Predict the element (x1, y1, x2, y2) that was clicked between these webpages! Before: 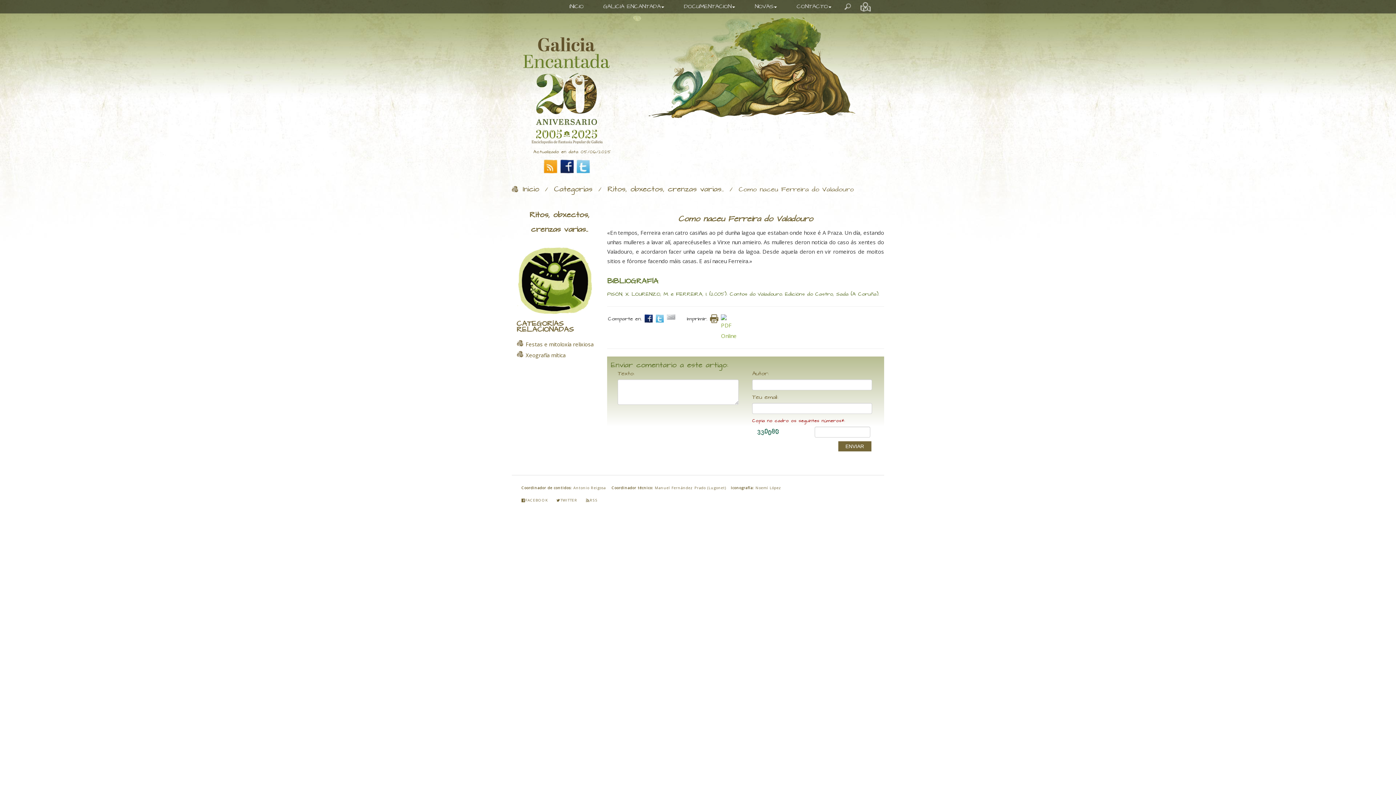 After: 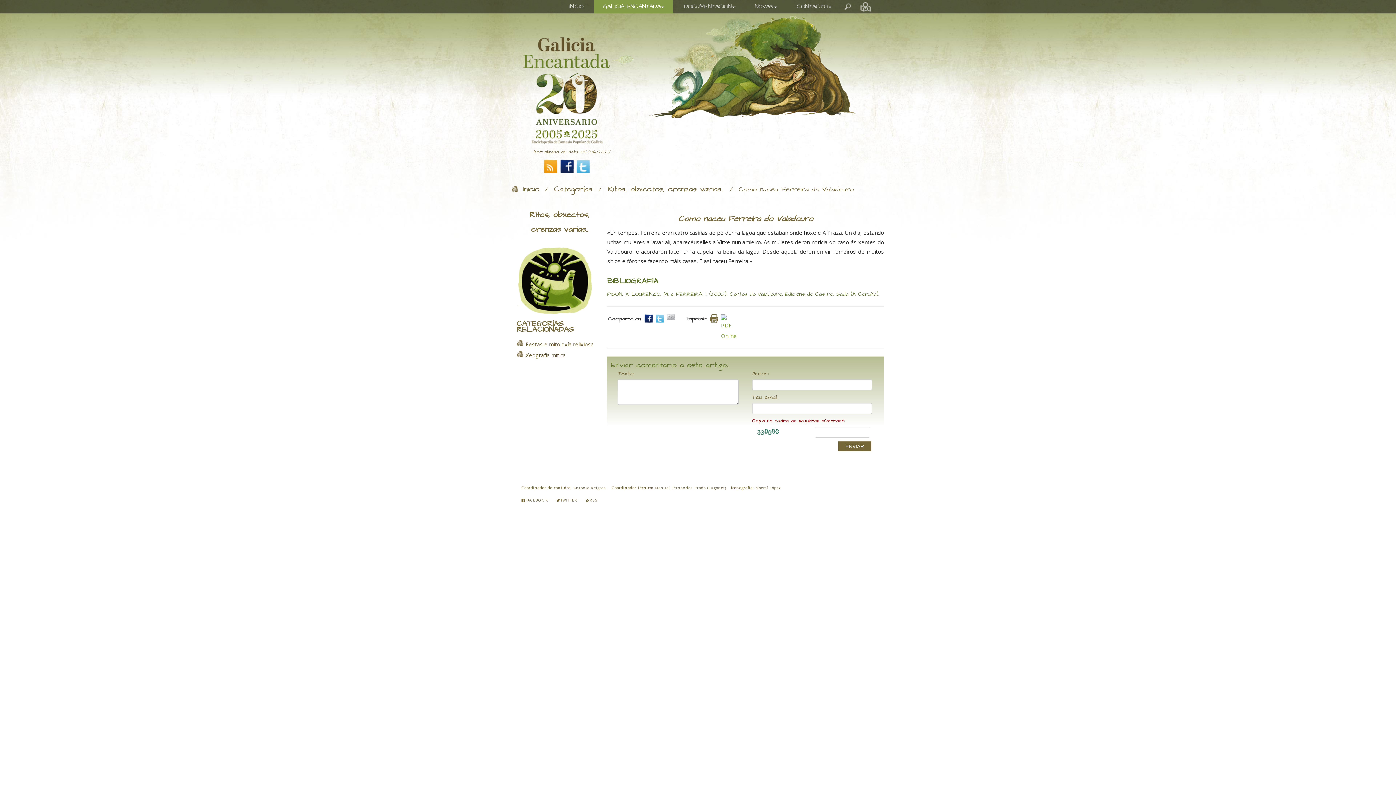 Action: bbox: (594, 0, 673, 13) label: GALICIA ENCANTADA